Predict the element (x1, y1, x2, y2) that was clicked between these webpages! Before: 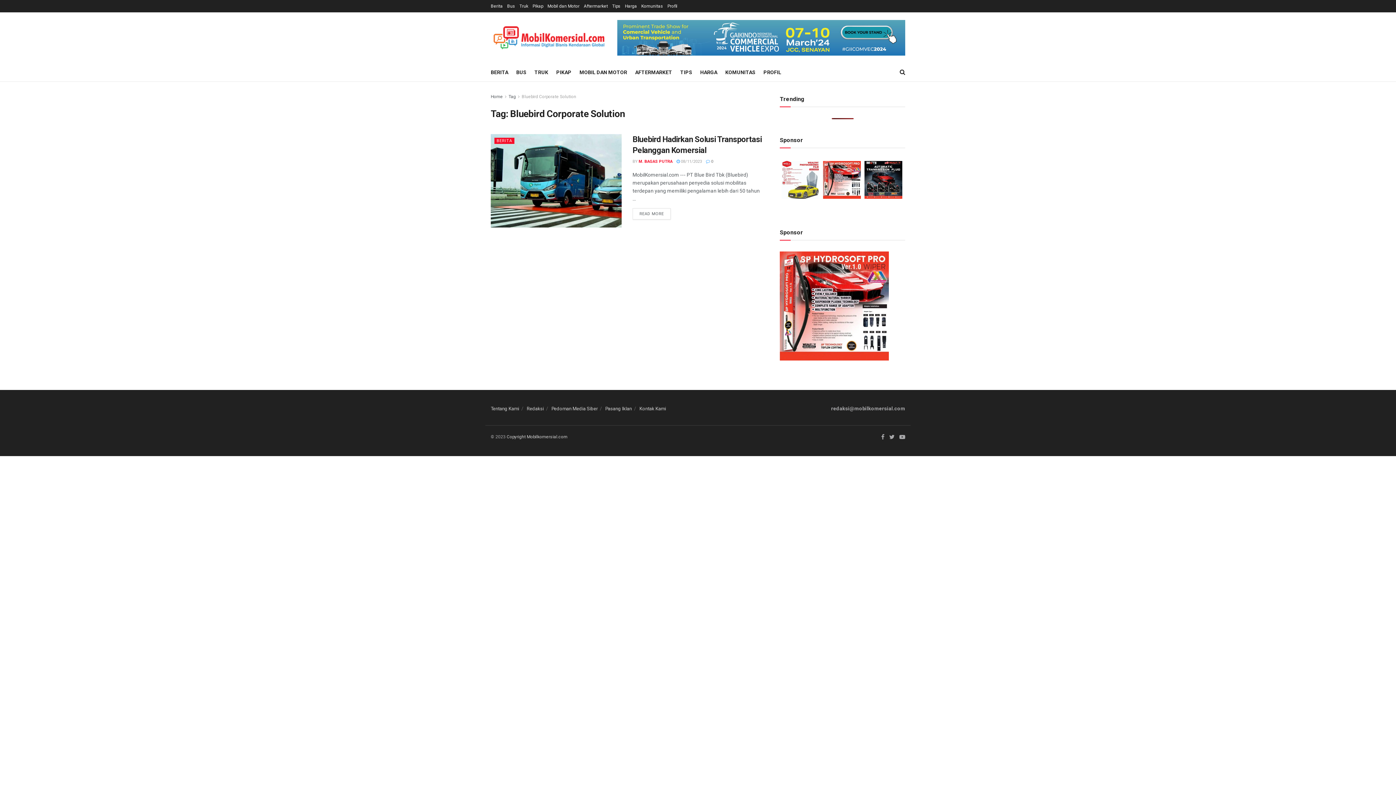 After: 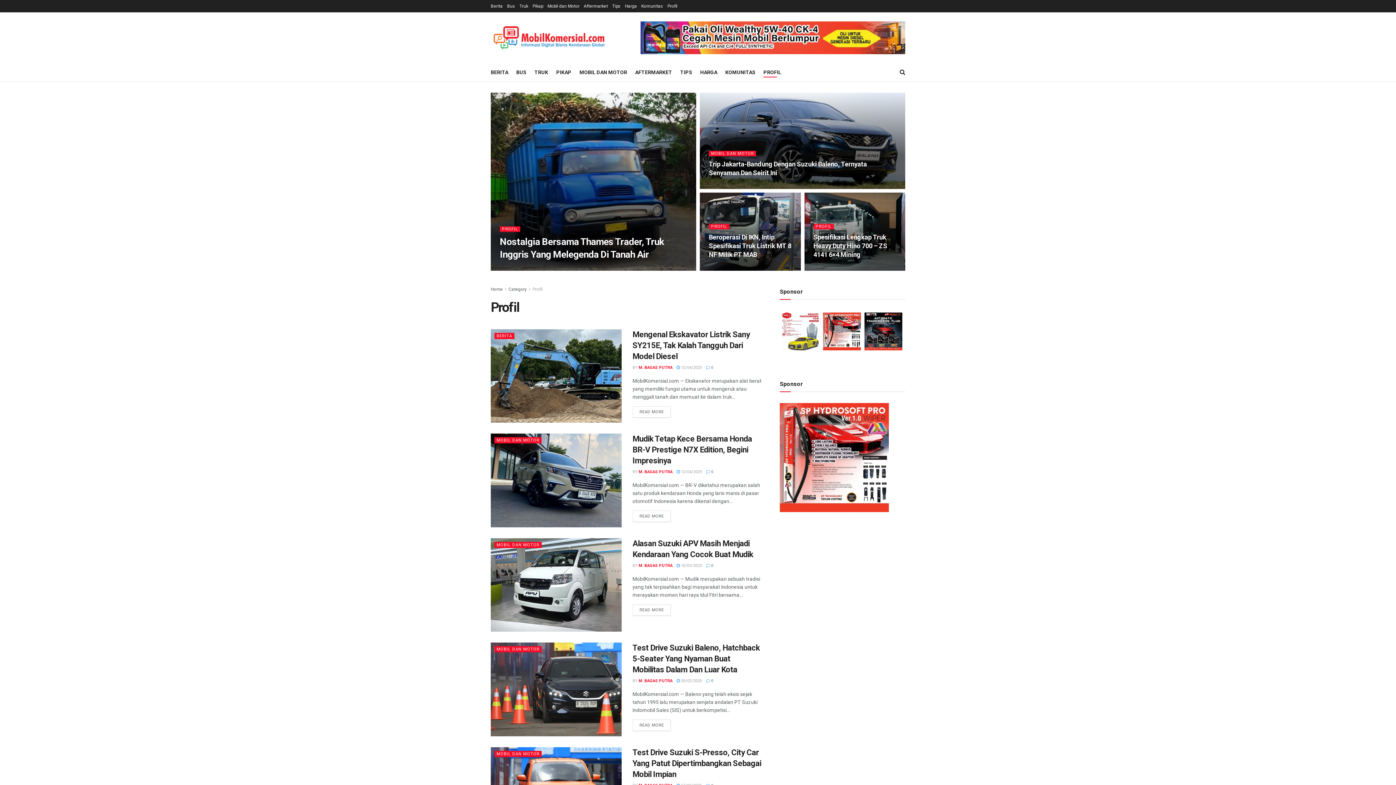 Action: bbox: (763, 67, 781, 77) label: PROFIL